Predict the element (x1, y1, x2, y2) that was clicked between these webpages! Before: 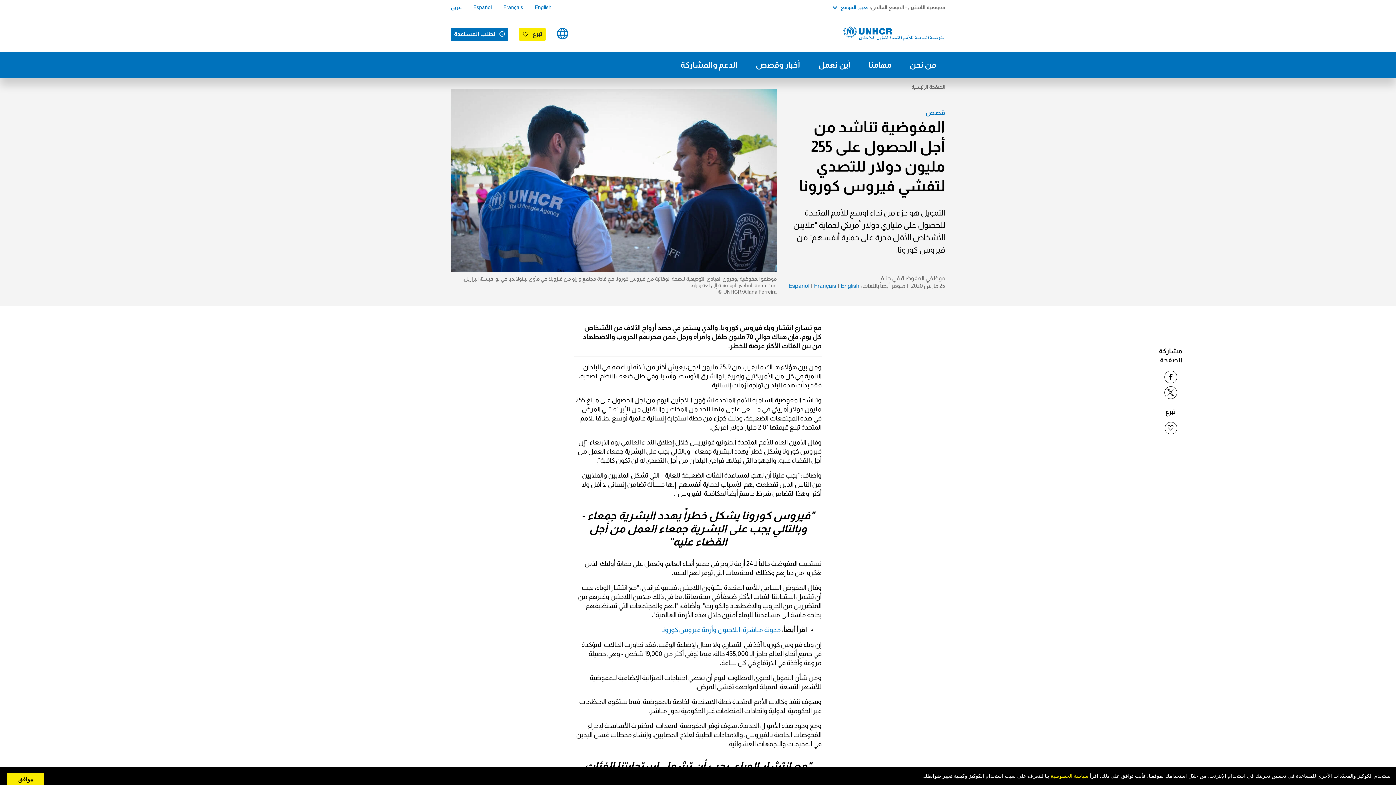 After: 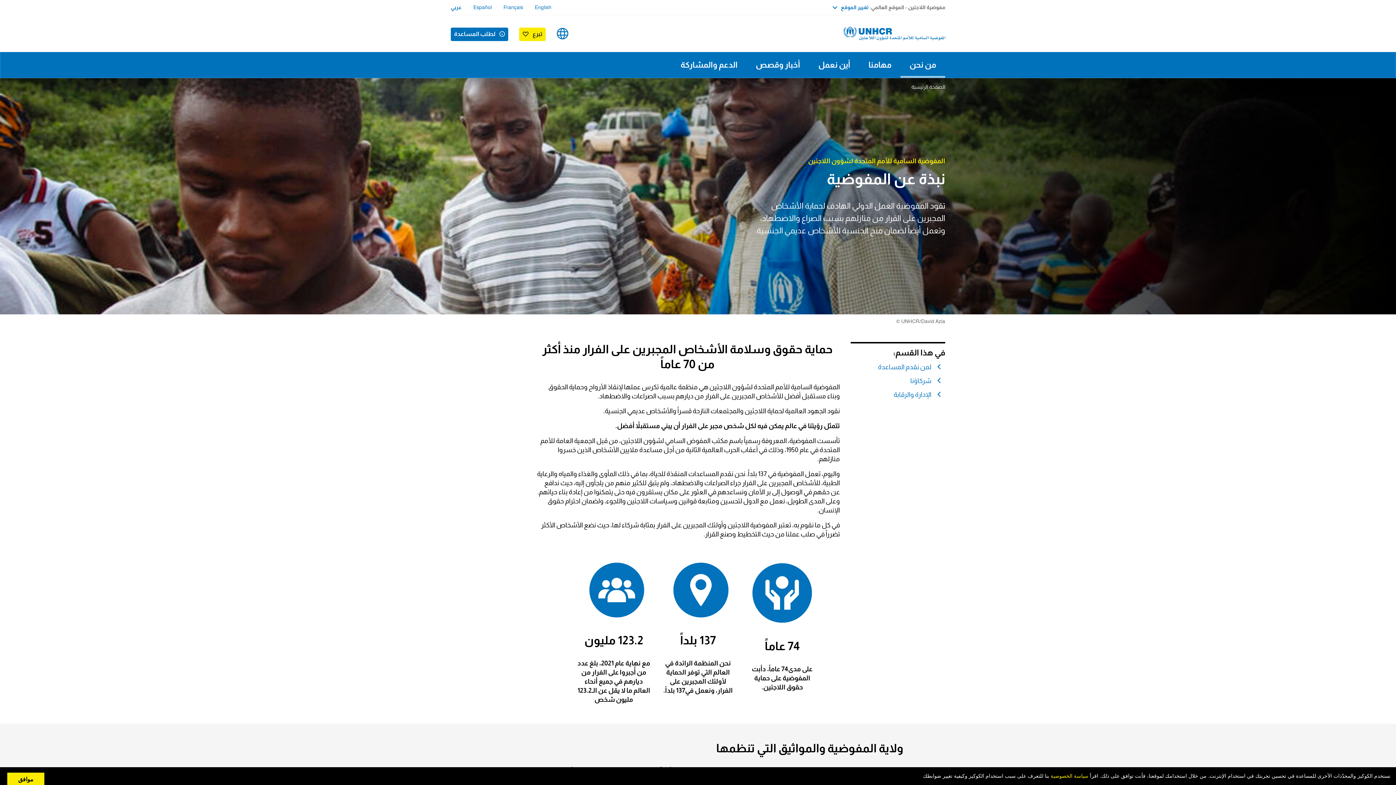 Action: bbox: (900, 52, 945, 77) label: من نحن